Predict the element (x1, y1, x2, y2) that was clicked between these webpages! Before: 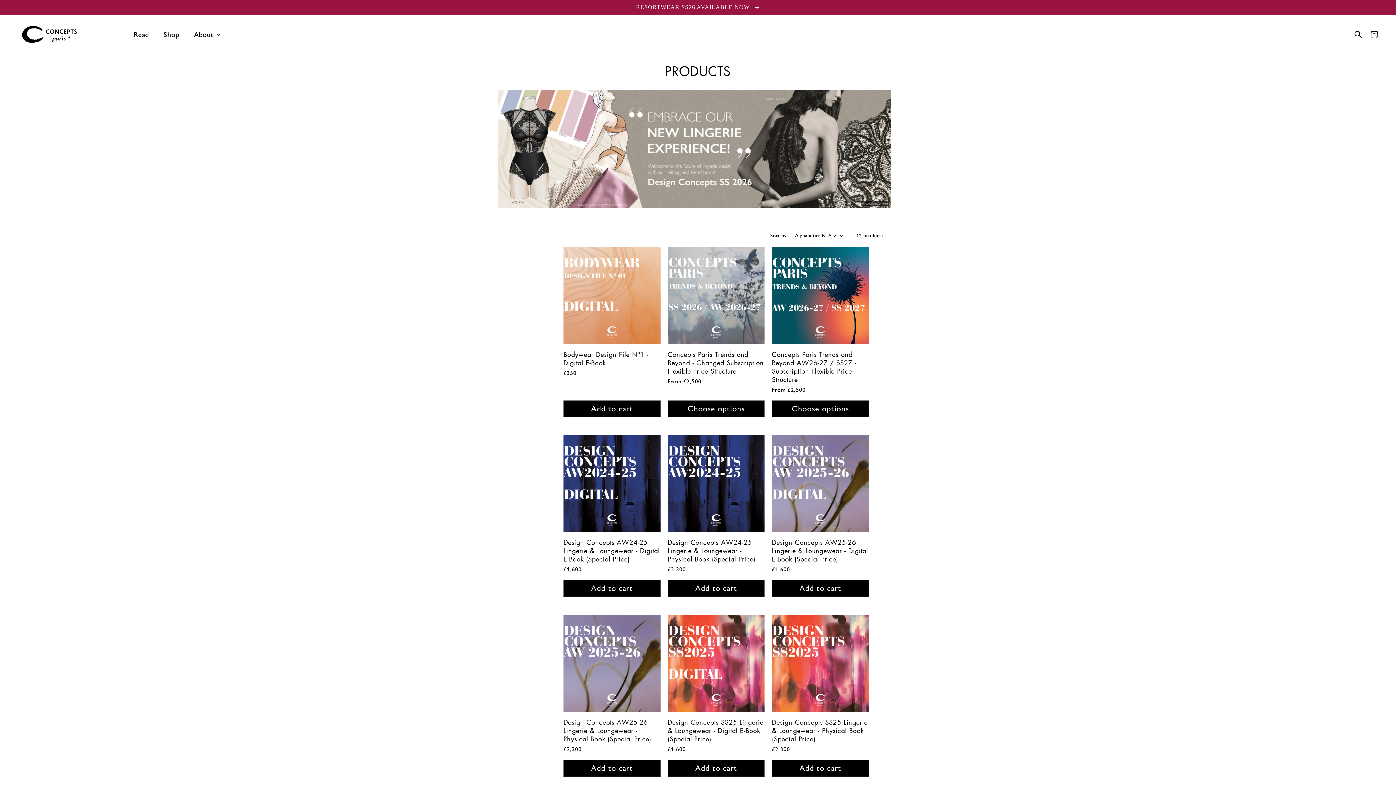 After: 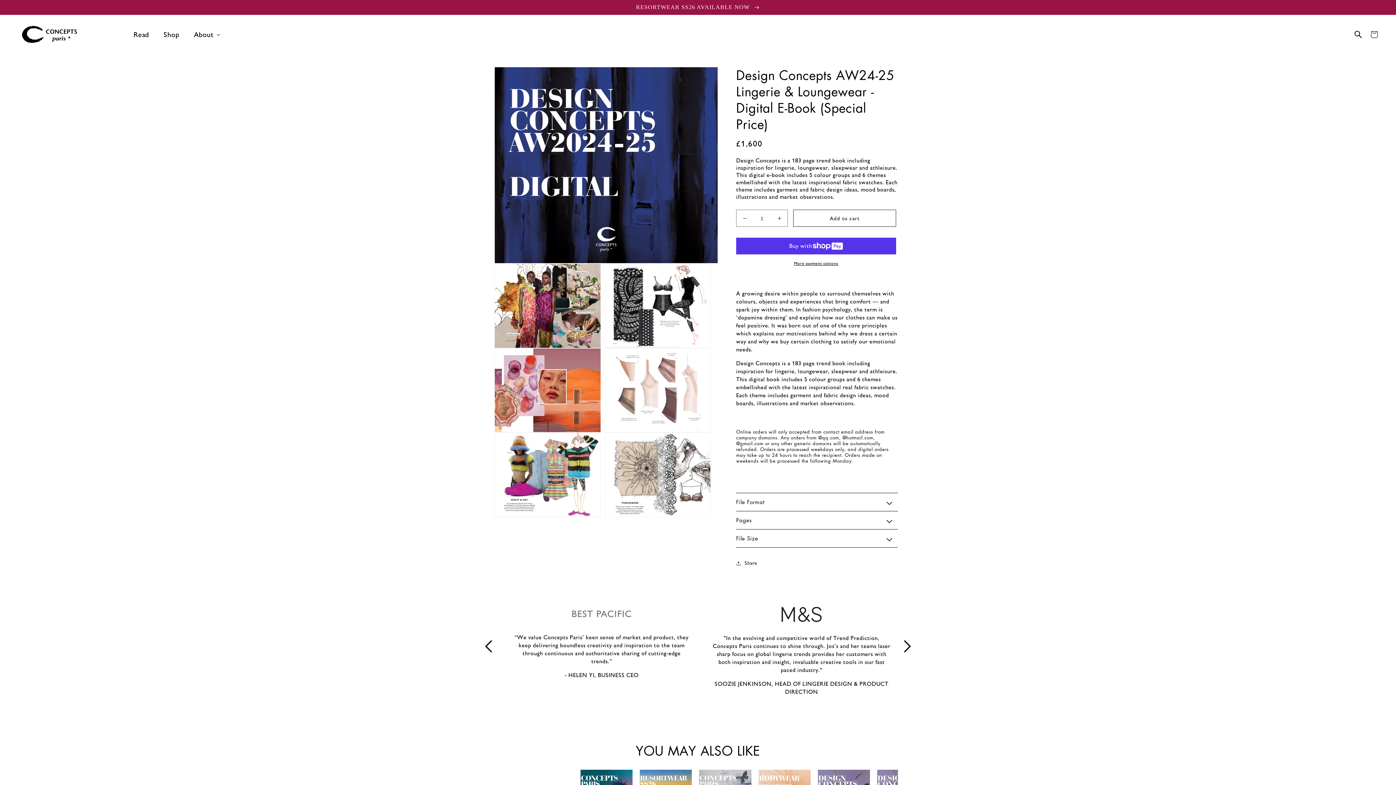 Action: bbox: (563, 538, 660, 563) label: Design Concepts AW24-25 Lingerie & Loungewear - Digital E-Book (Special Price)